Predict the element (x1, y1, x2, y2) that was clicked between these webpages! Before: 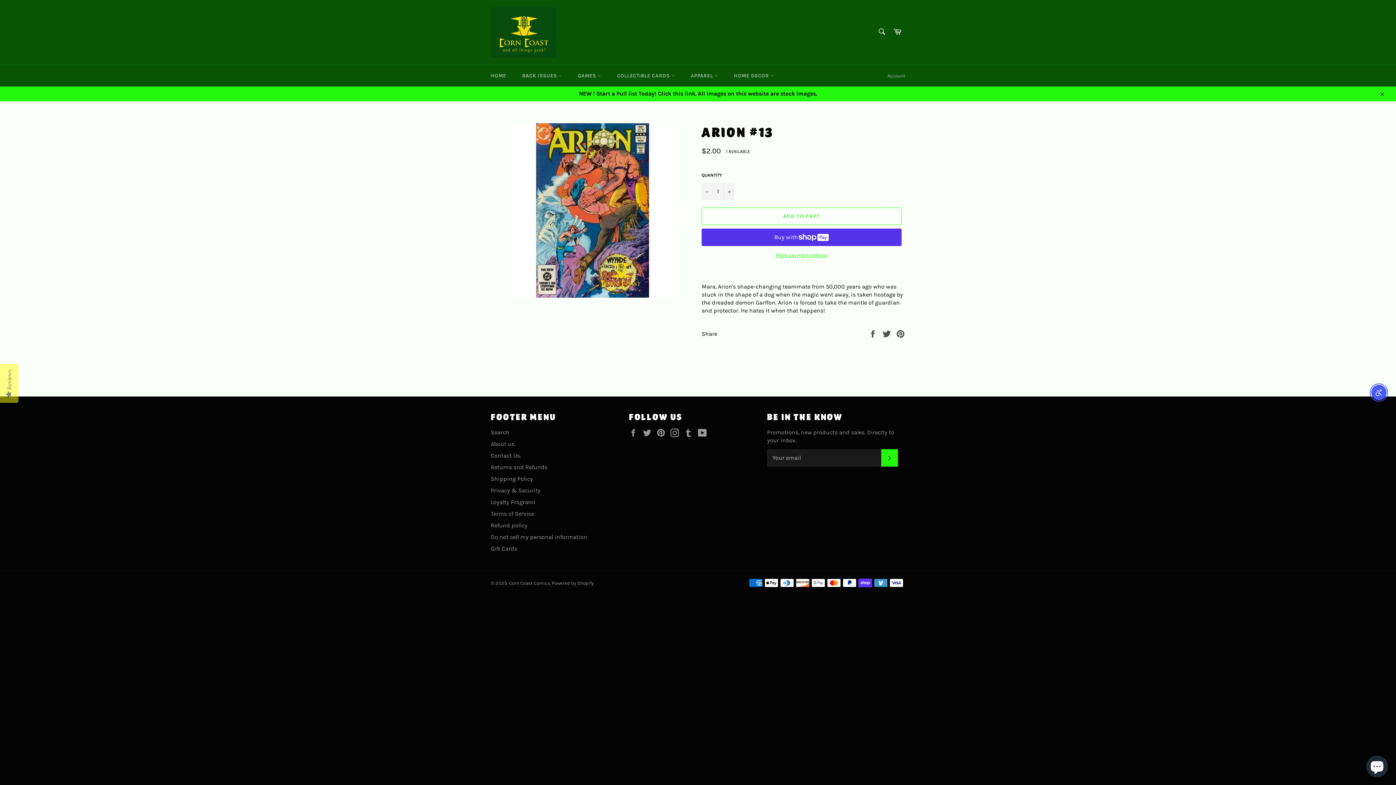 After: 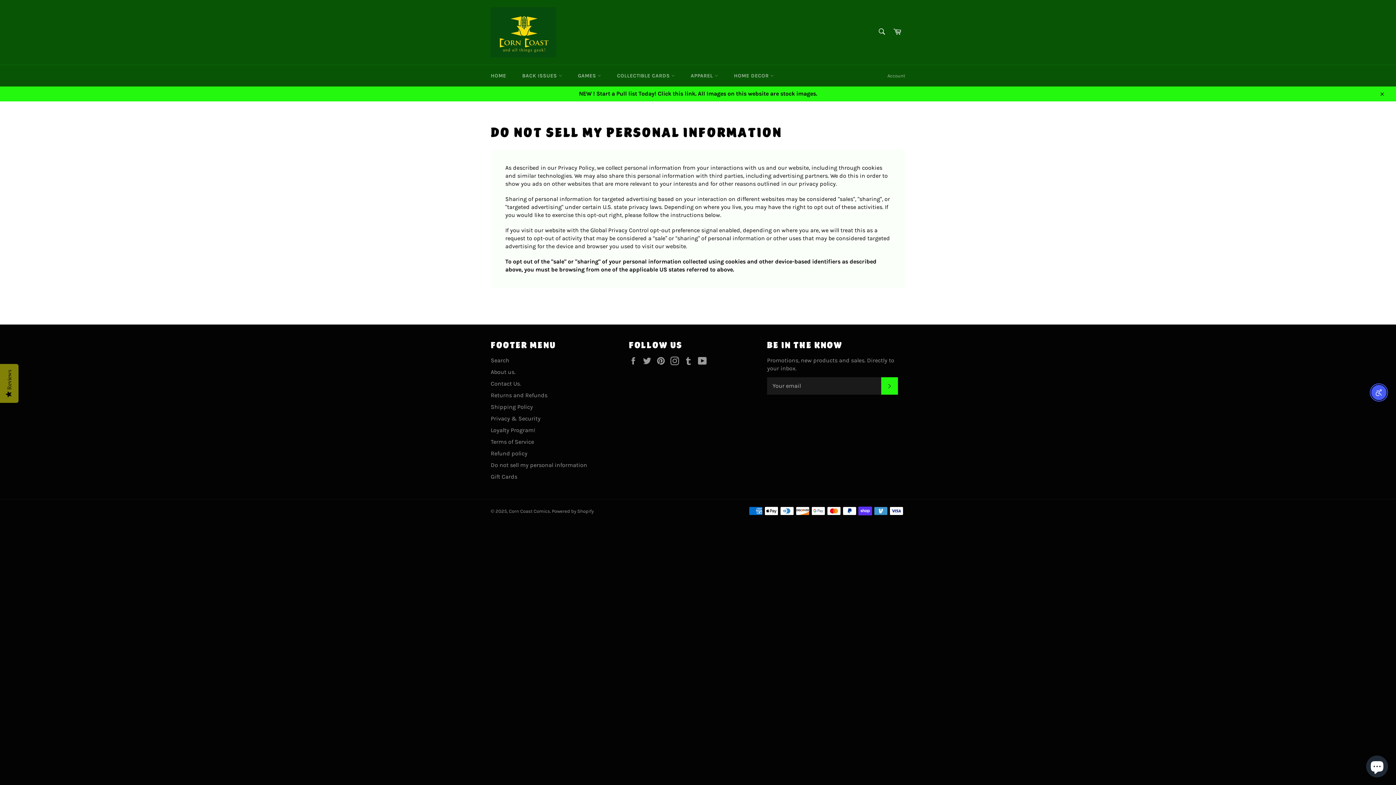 Action: bbox: (490, 533, 587, 540) label: Do not sell my personal information